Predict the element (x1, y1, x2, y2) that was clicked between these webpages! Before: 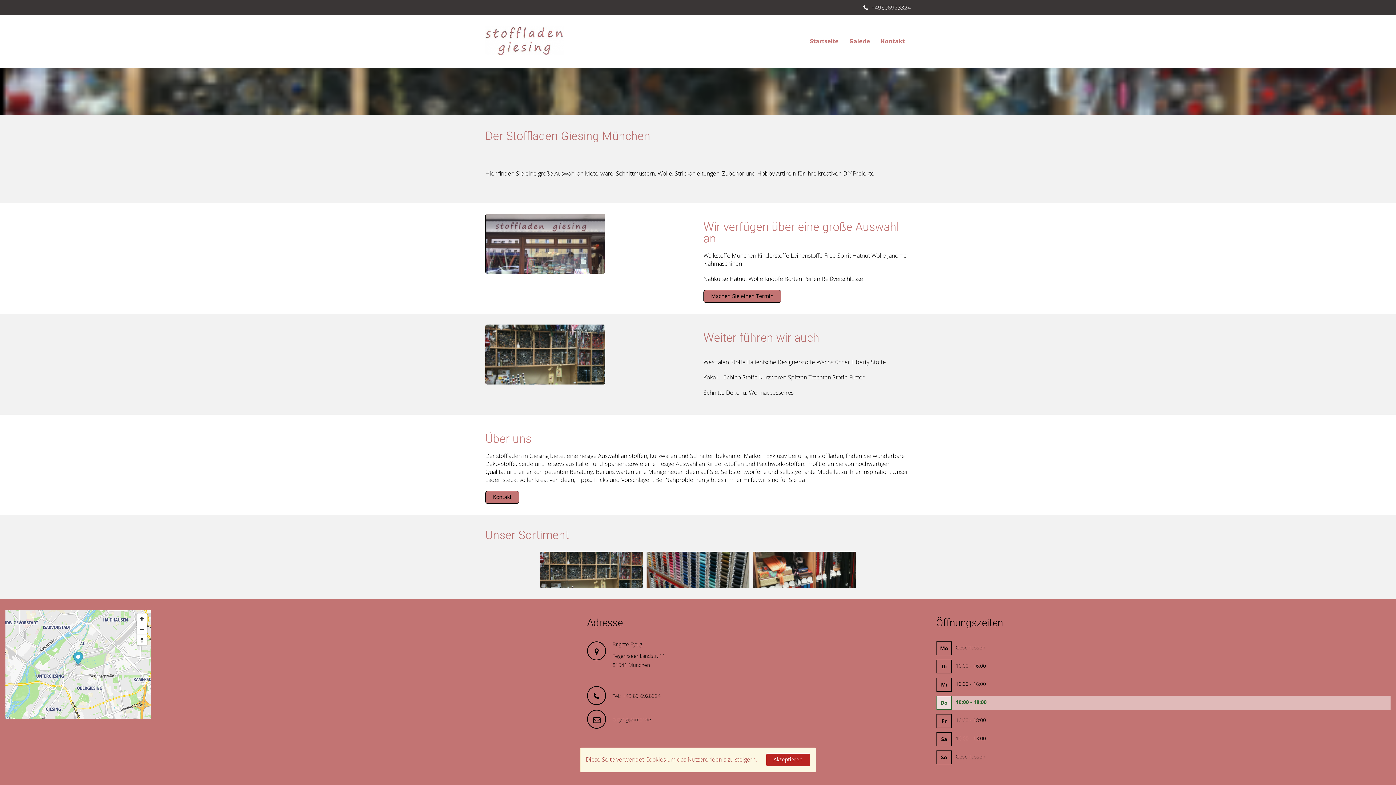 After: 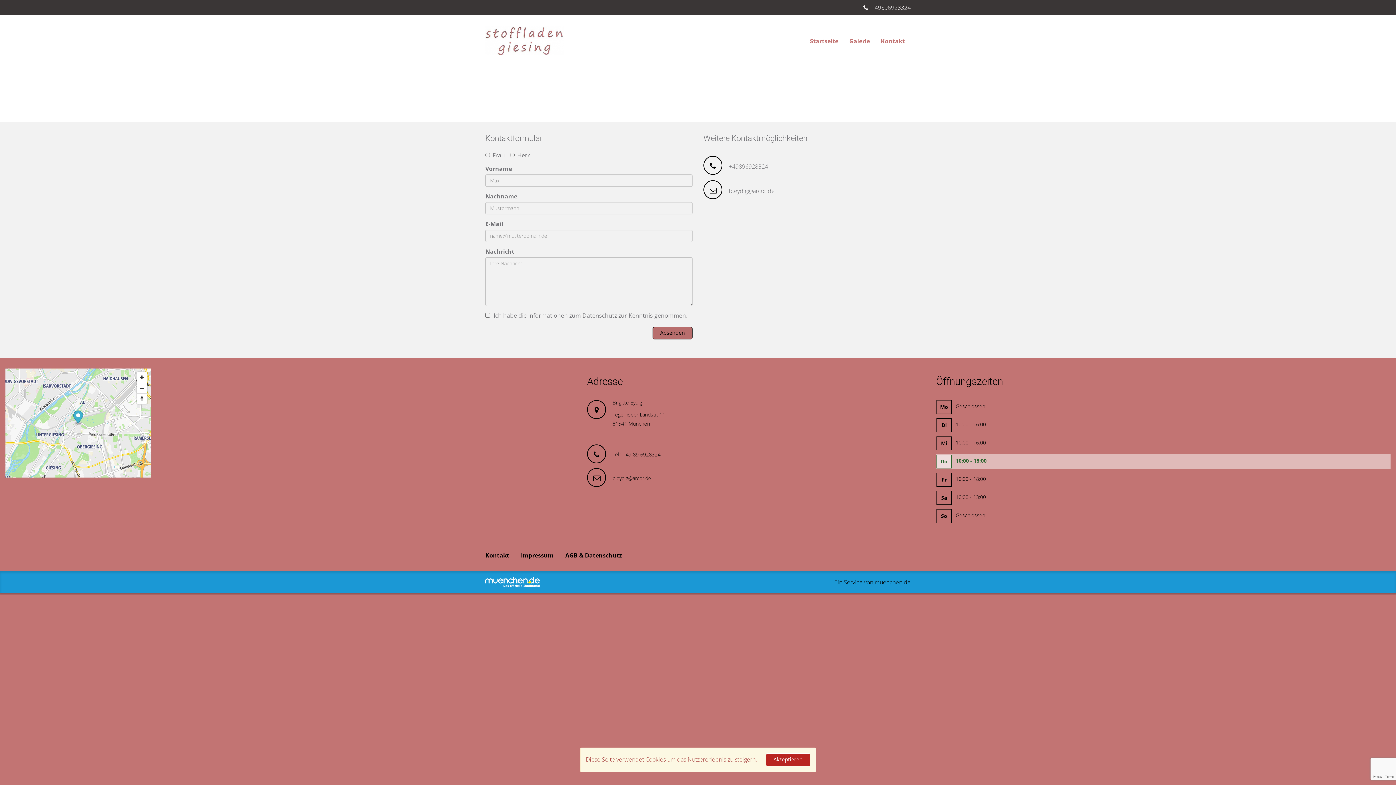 Action: bbox: (703, 290, 781, 302) label: Machen Sie einen Termin